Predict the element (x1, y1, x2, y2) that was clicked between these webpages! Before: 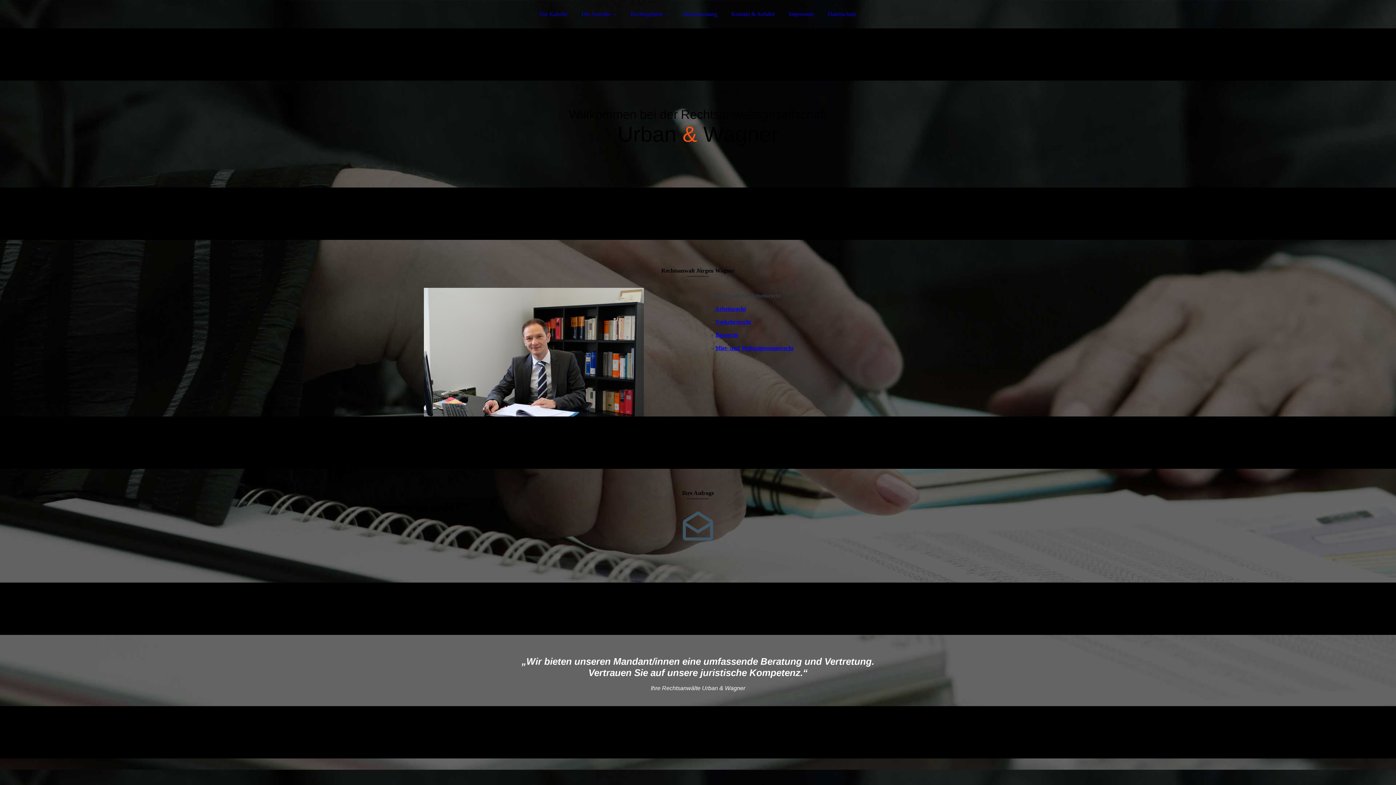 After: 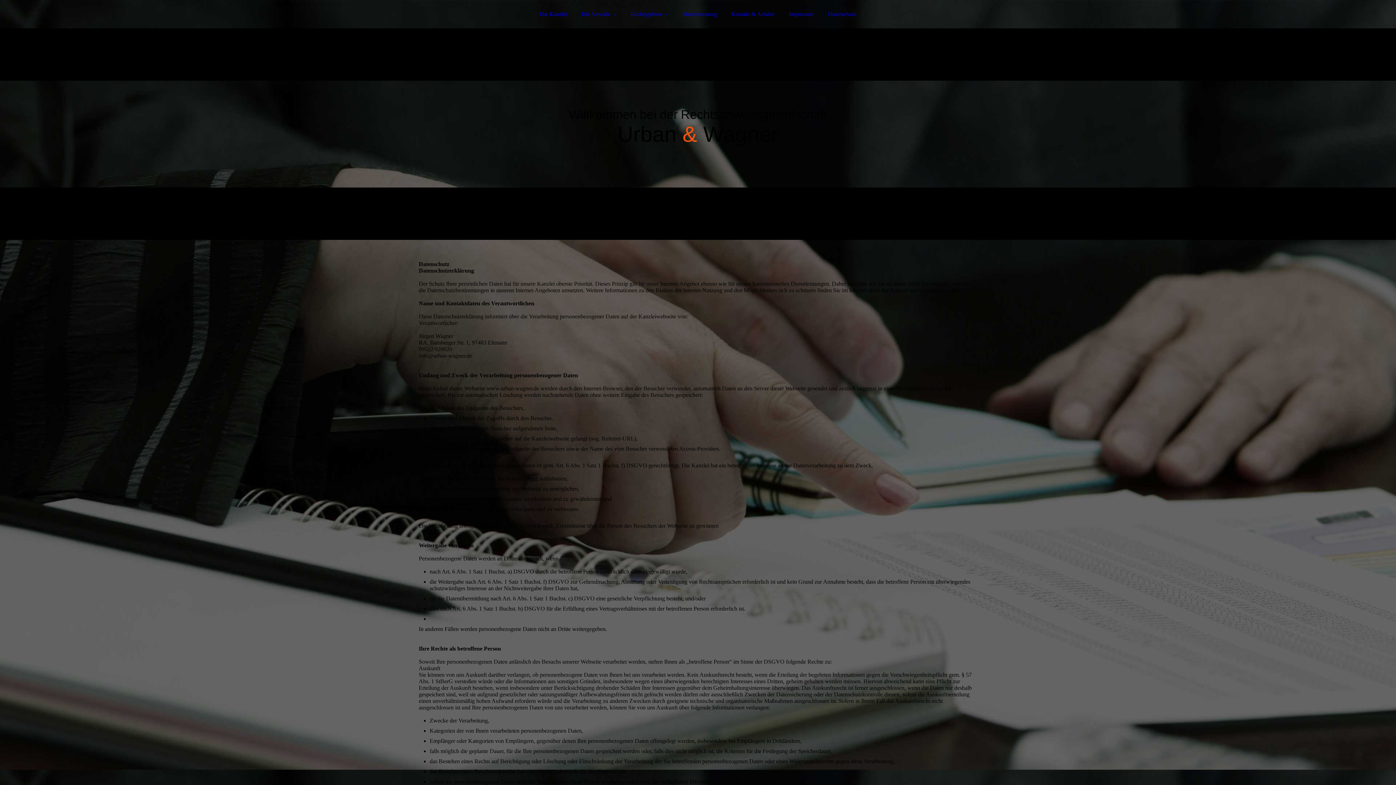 Action: bbox: (821, 6, 863, 21) label: Datenschutz